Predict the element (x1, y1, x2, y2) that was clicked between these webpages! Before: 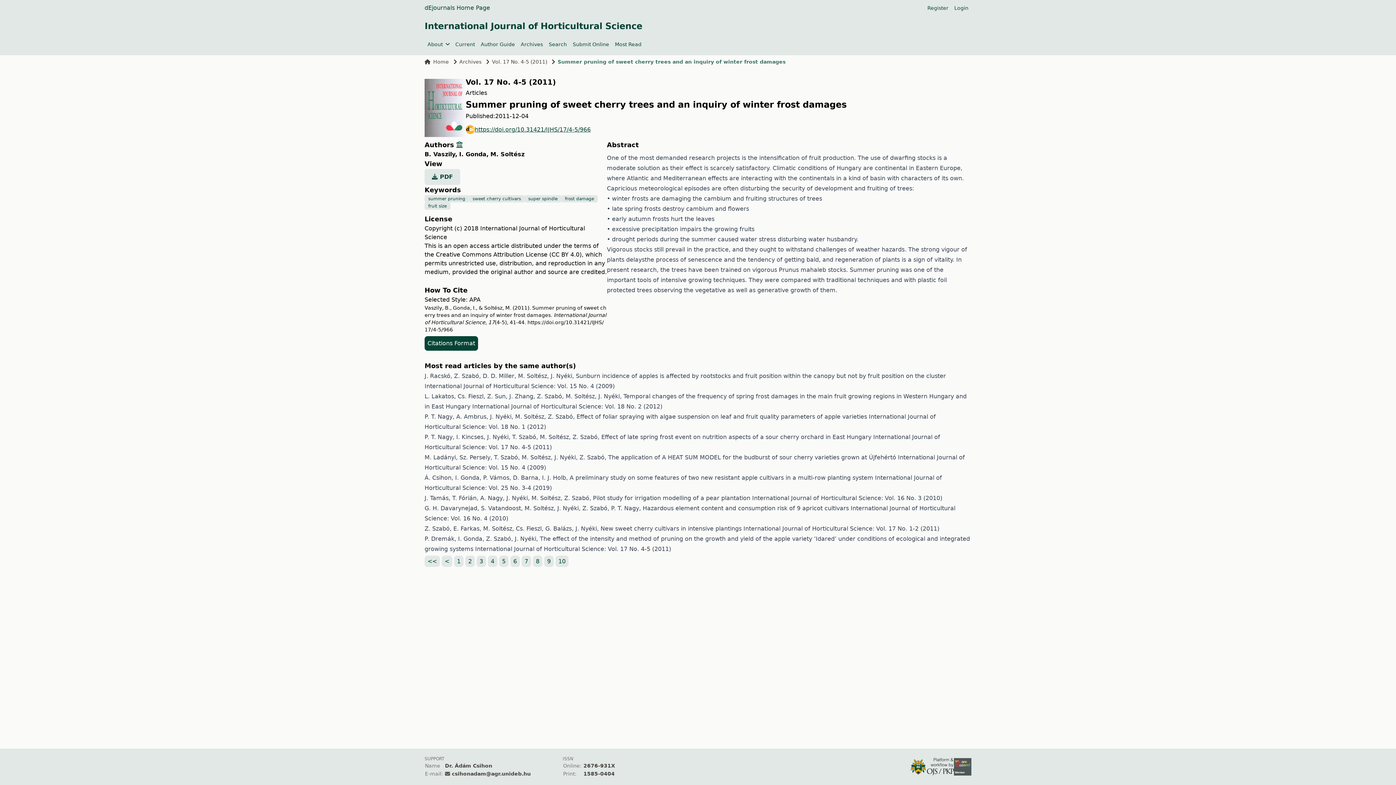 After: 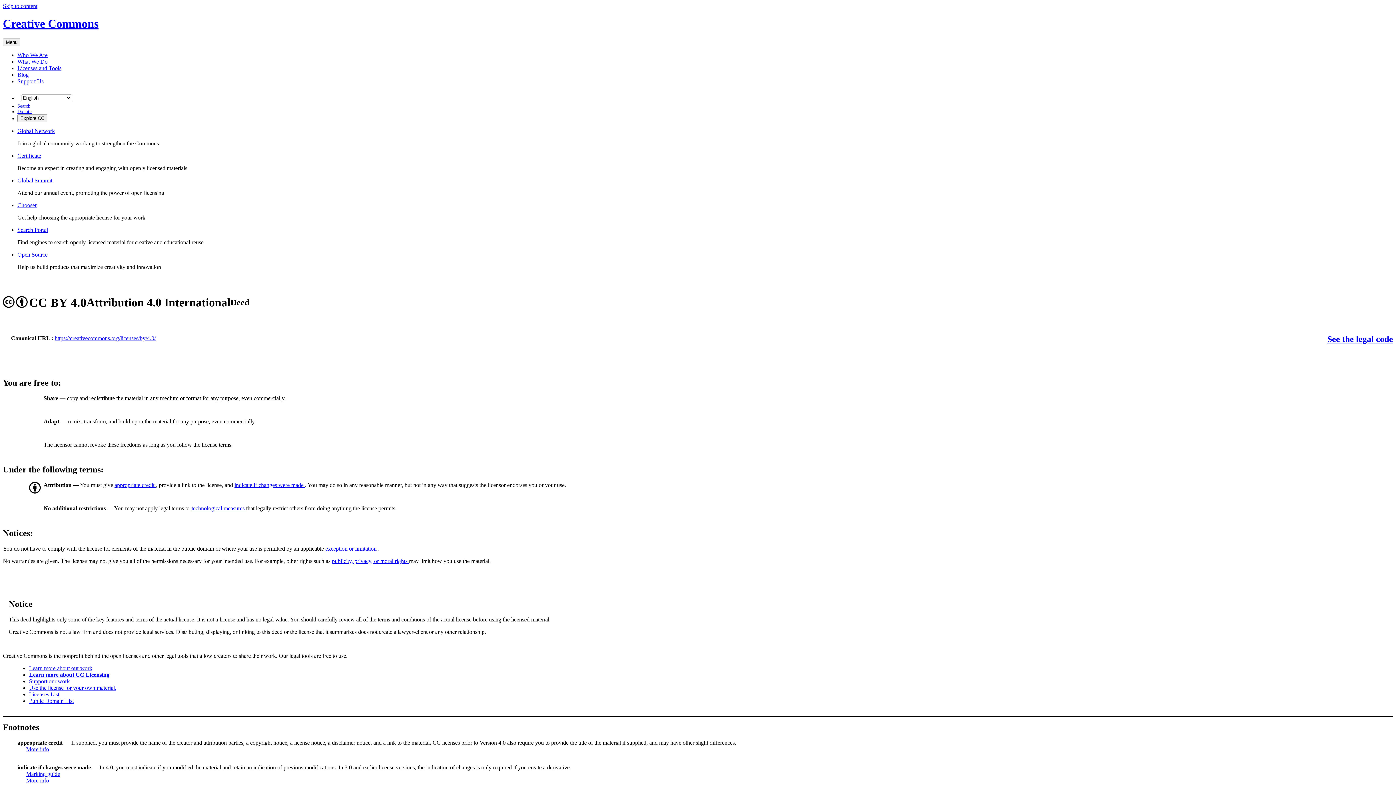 Action: label: Creative Commons Attribution License (CC BY 4.0) bbox: (436, 251, 581, 258)